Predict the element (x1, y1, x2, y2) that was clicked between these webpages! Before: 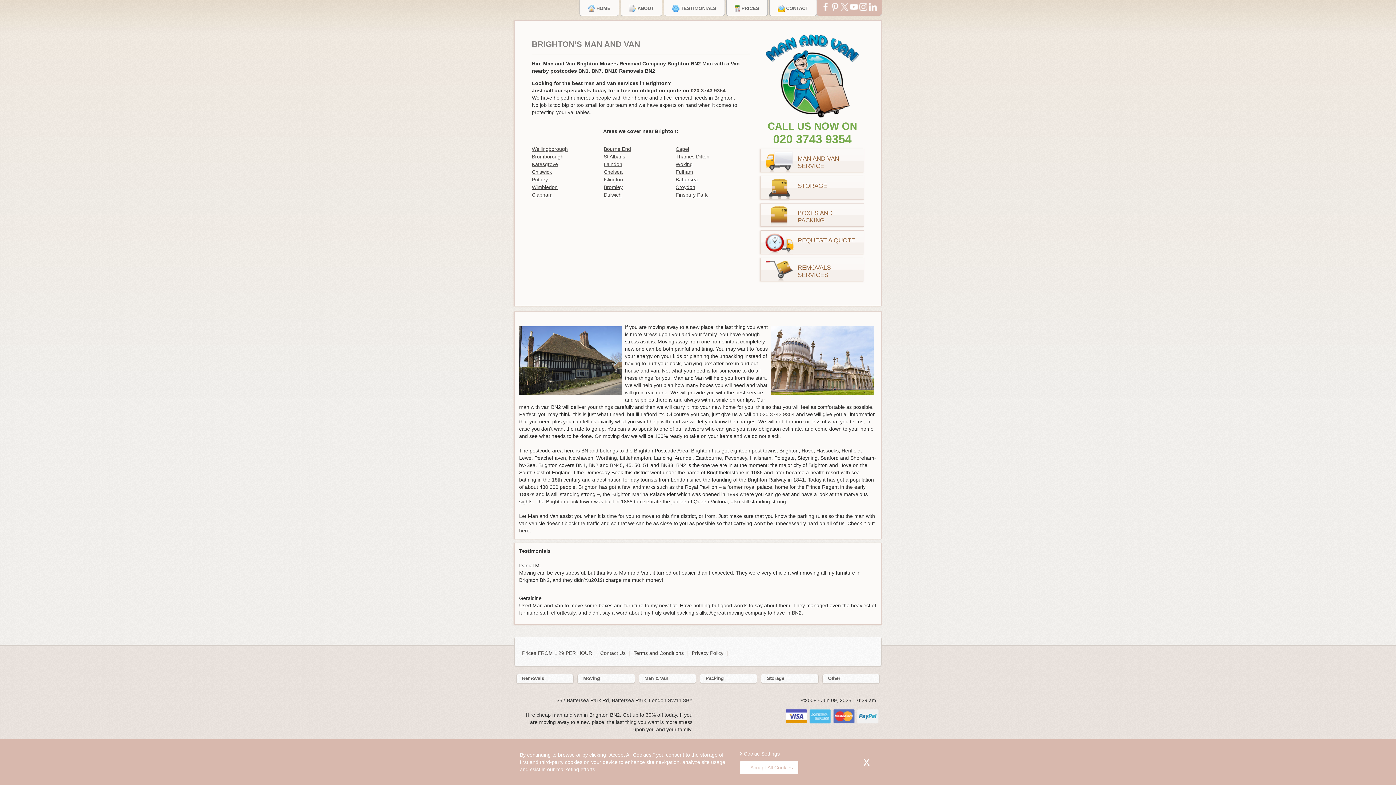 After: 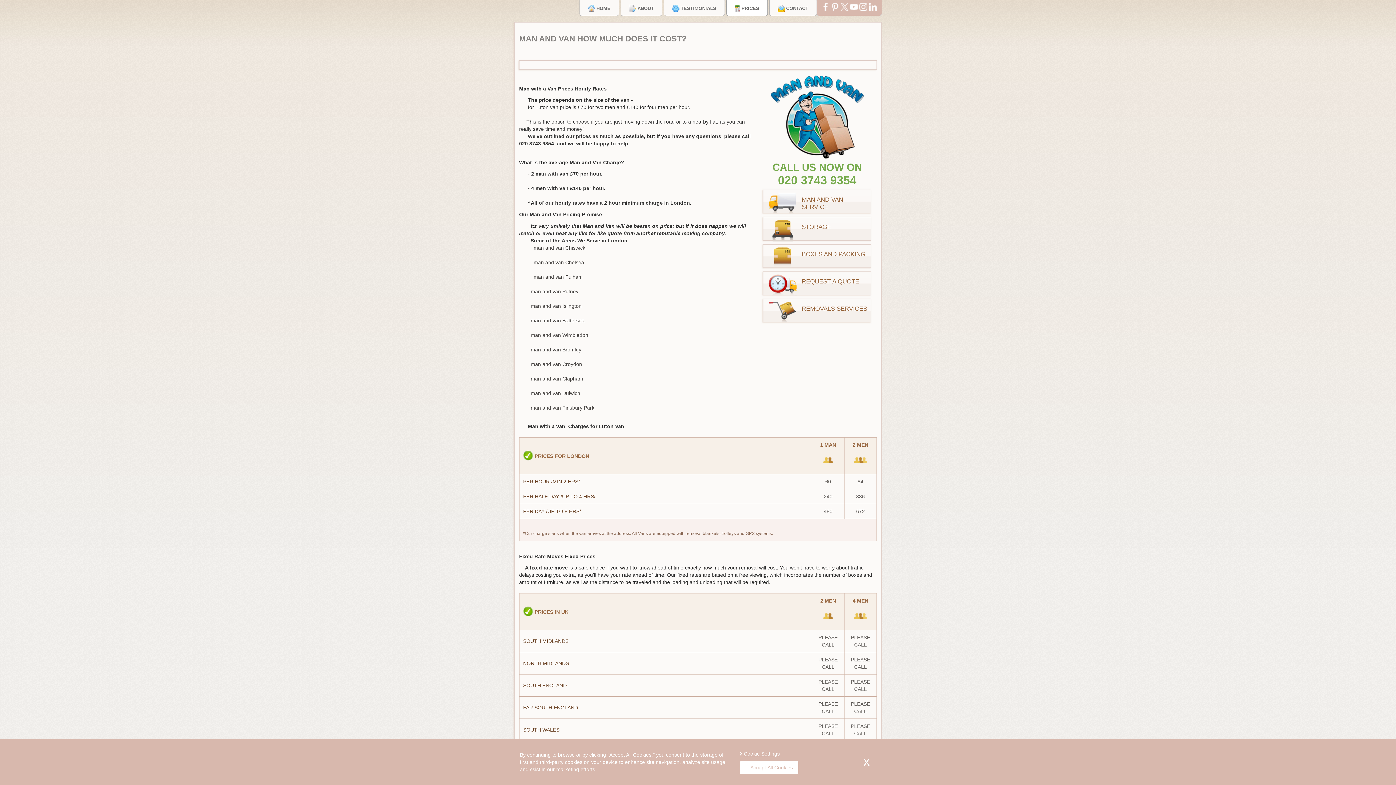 Action: bbox: (726, -1, 767, 16) label:  PRICES